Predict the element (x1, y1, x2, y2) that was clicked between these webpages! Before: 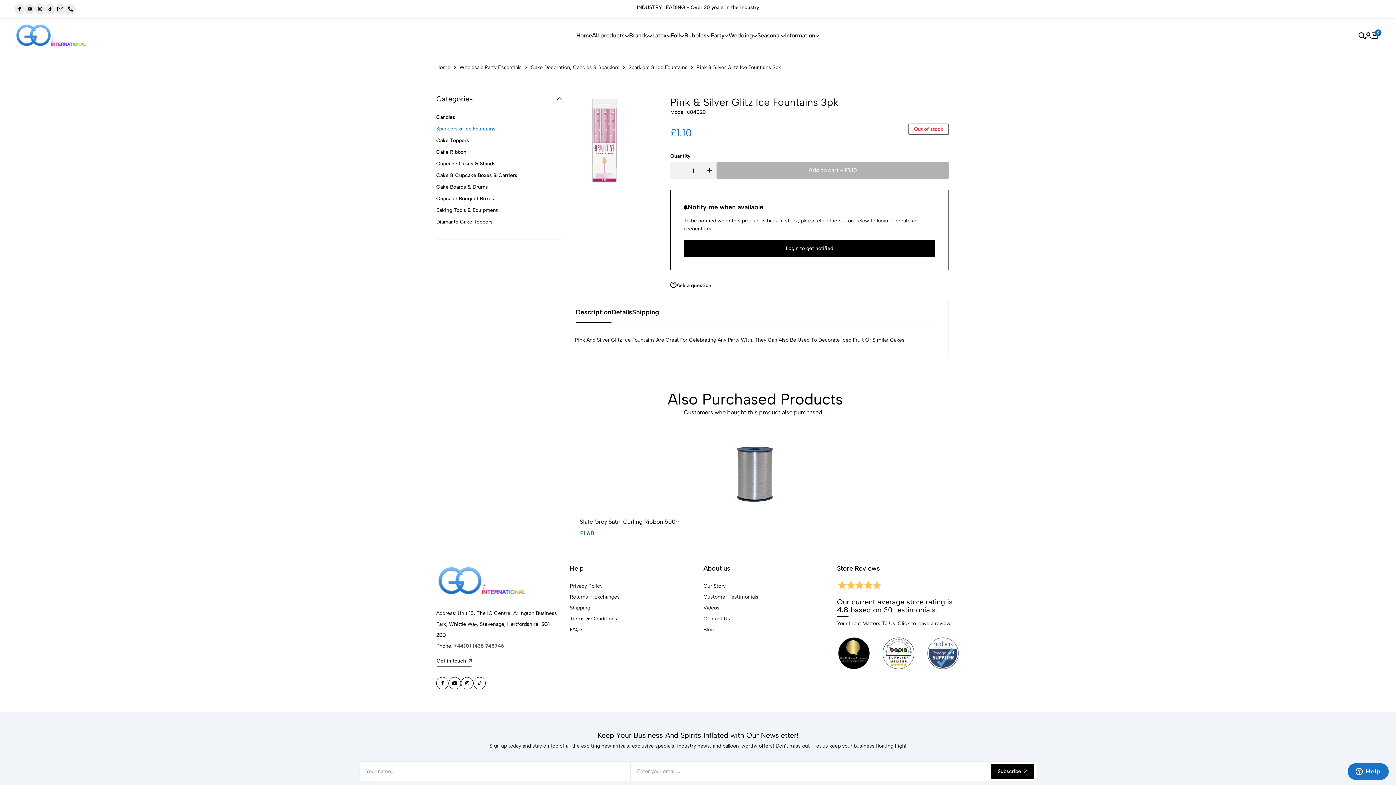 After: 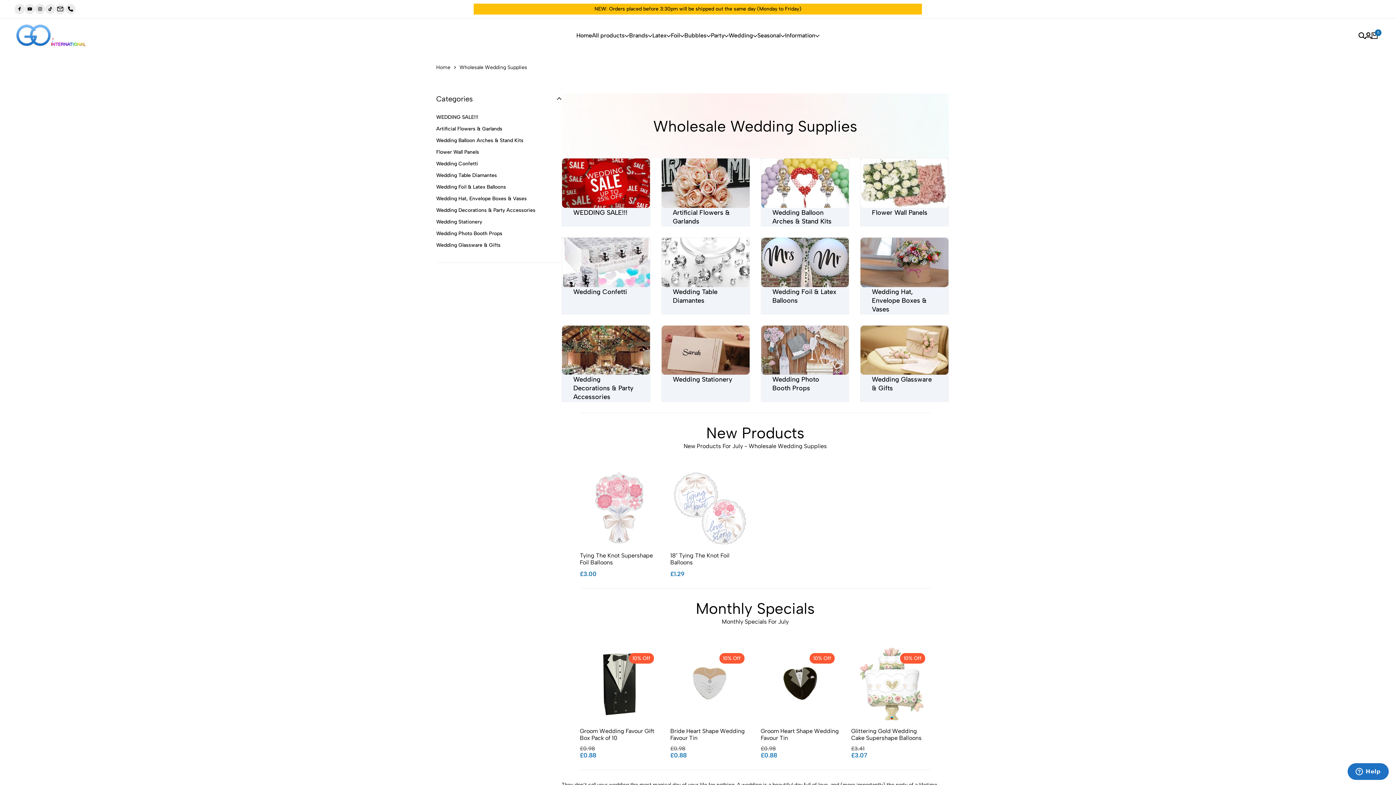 Action: bbox: (728, 31, 757, 39) label: Wedding